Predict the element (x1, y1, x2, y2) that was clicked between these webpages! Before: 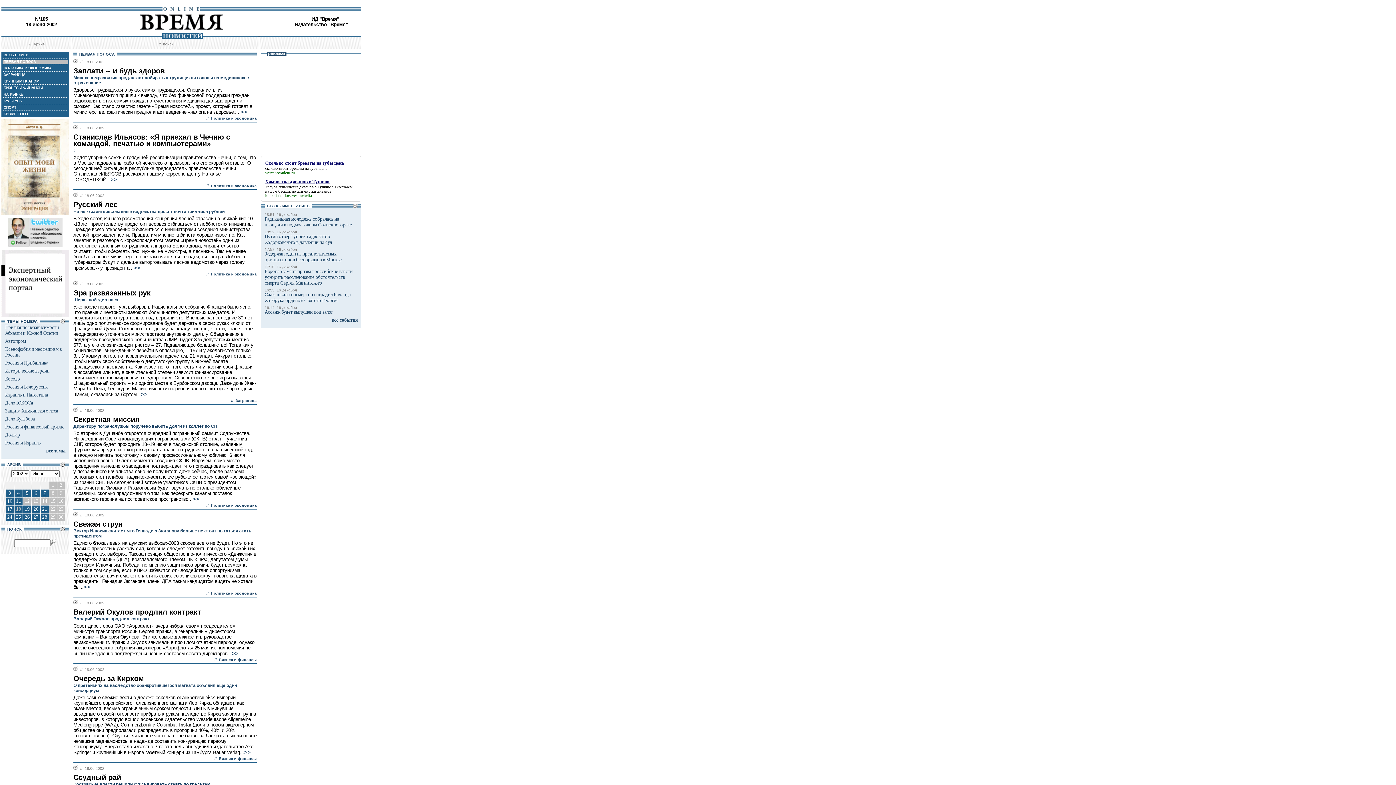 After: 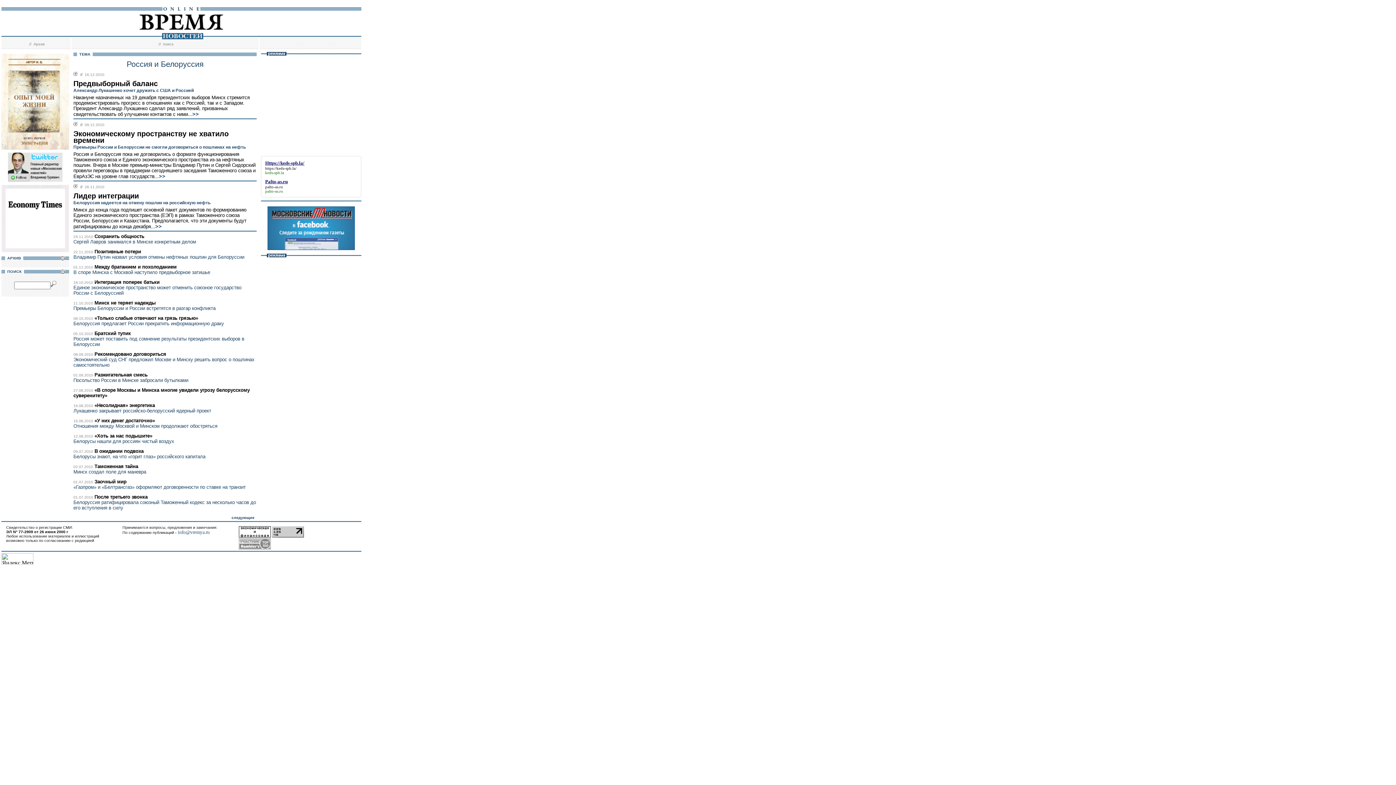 Action: label: Россия и Белоруссия bbox: (5, 384, 47, 389)